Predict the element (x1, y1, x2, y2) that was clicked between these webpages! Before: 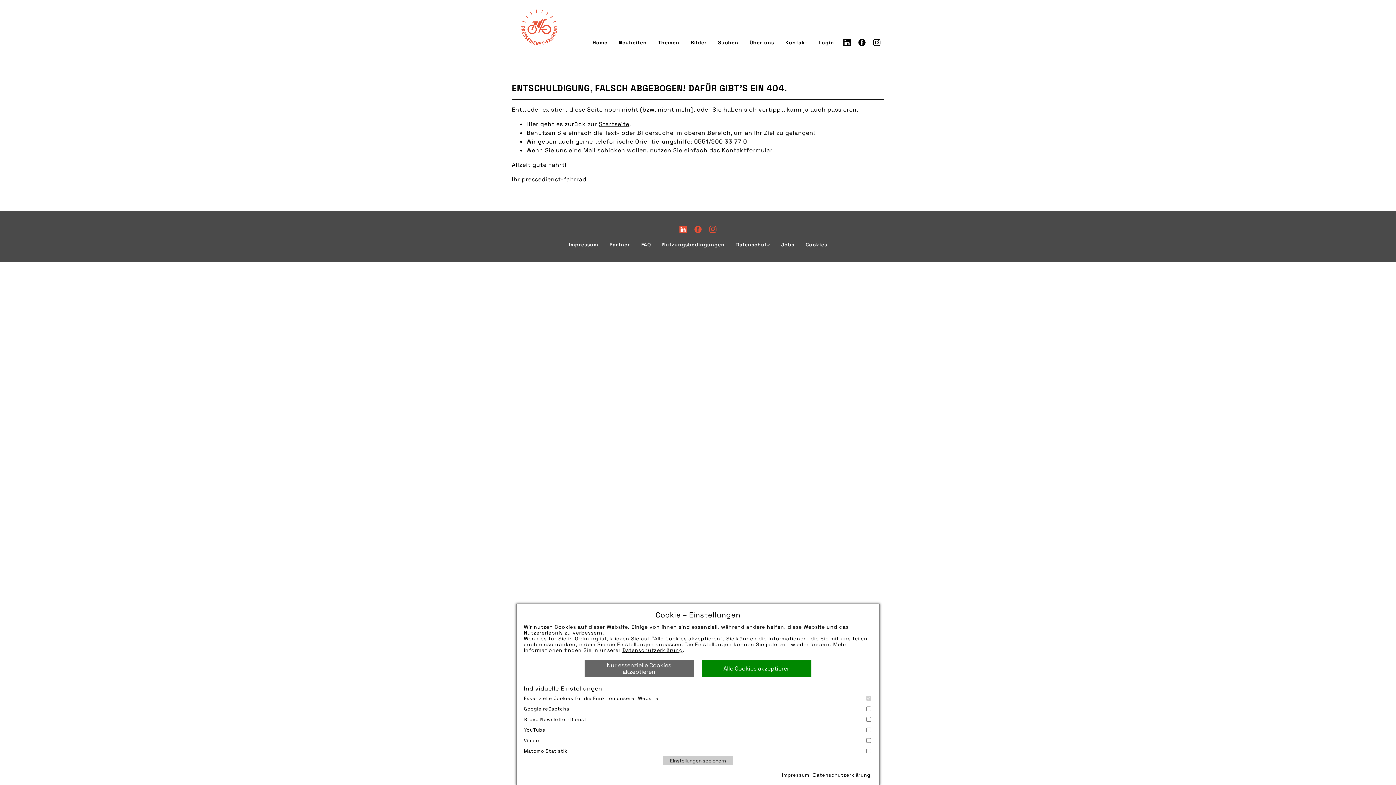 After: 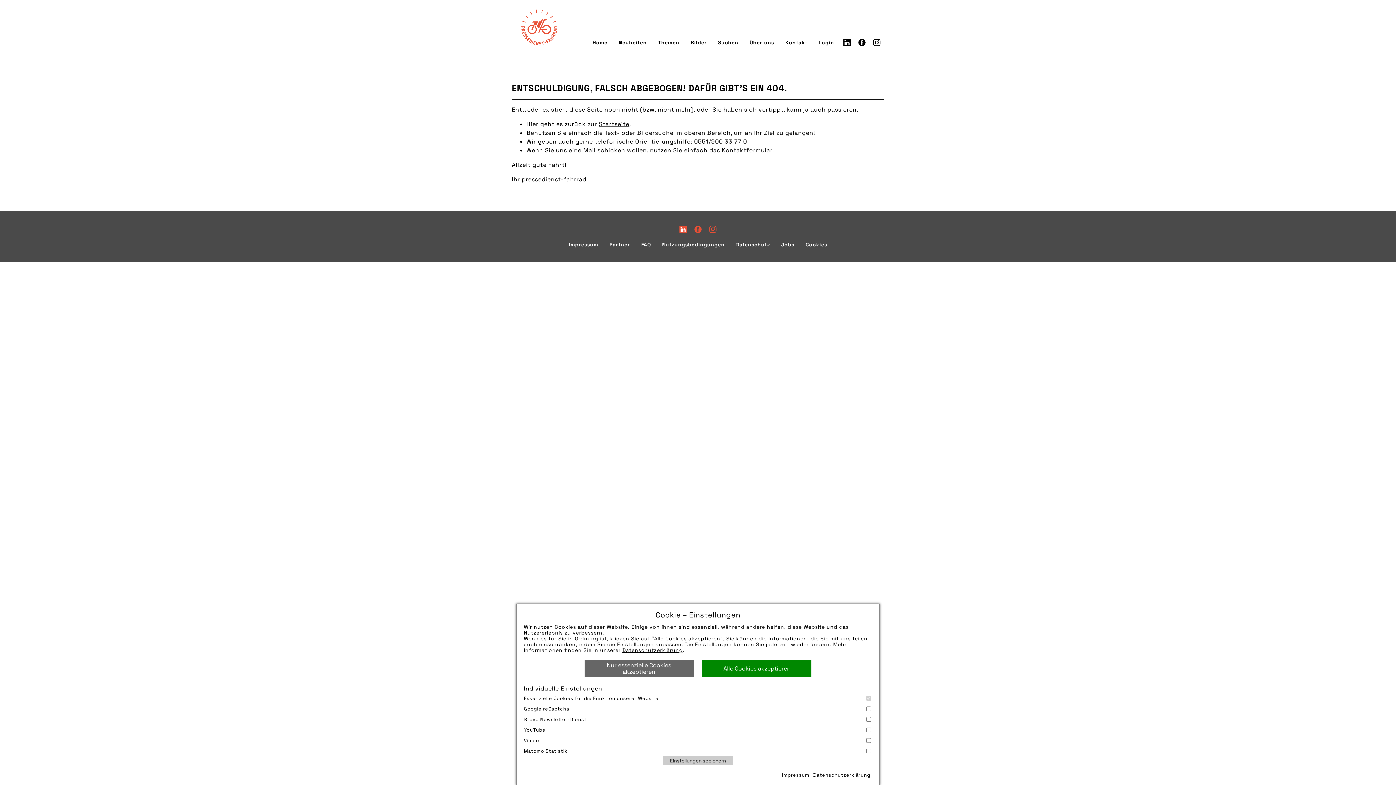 Action: bbox: (858, 38, 865, 46) label: Facebook